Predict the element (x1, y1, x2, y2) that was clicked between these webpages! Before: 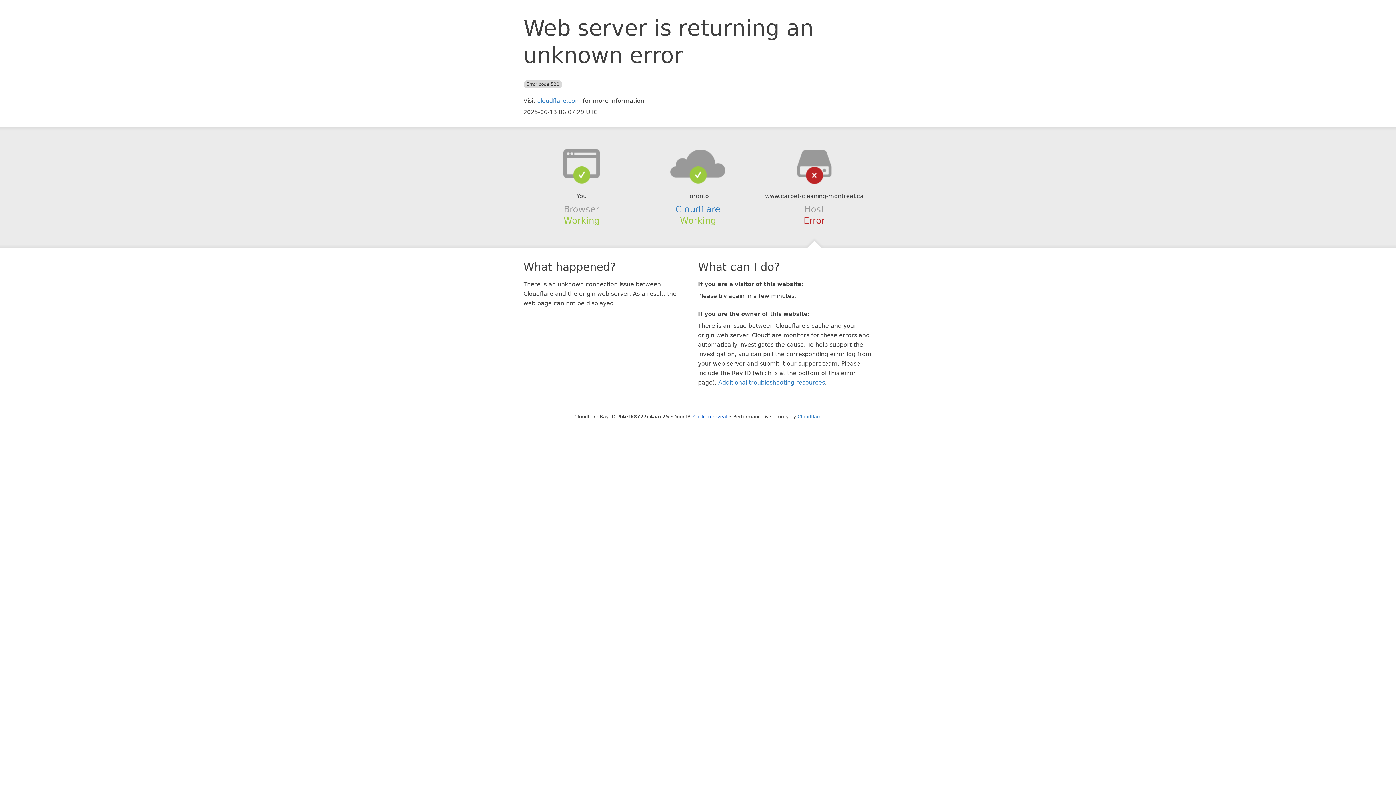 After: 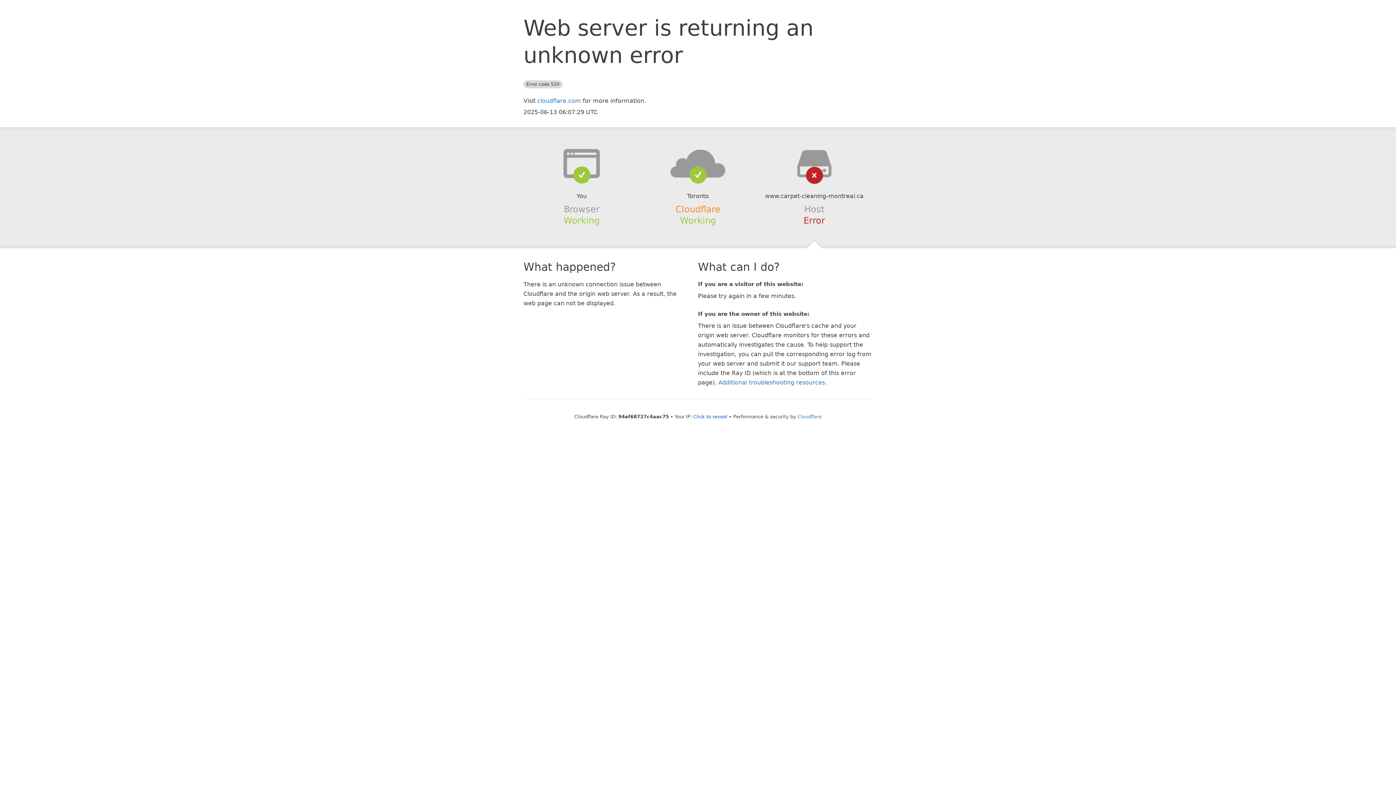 Action: bbox: (675, 204, 720, 214) label: Cloudflare